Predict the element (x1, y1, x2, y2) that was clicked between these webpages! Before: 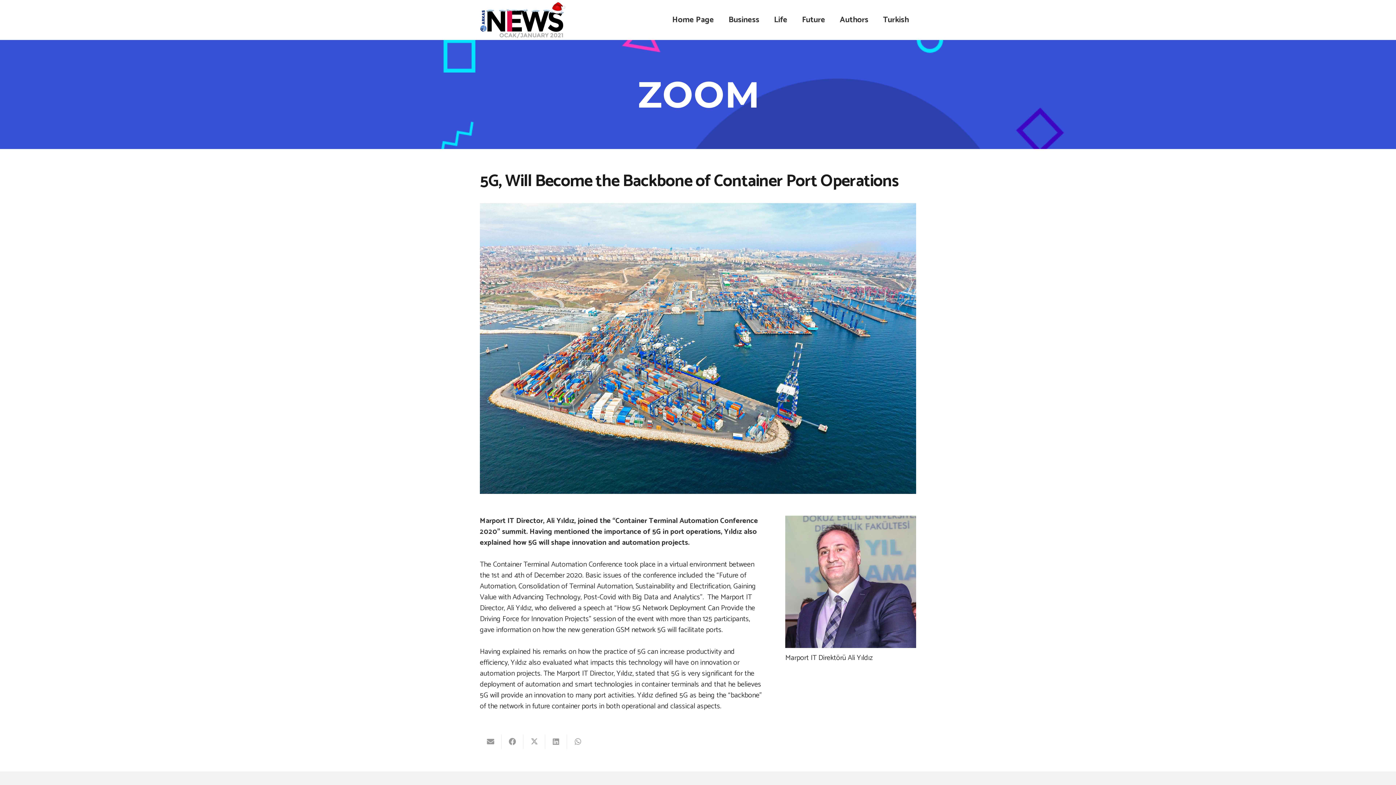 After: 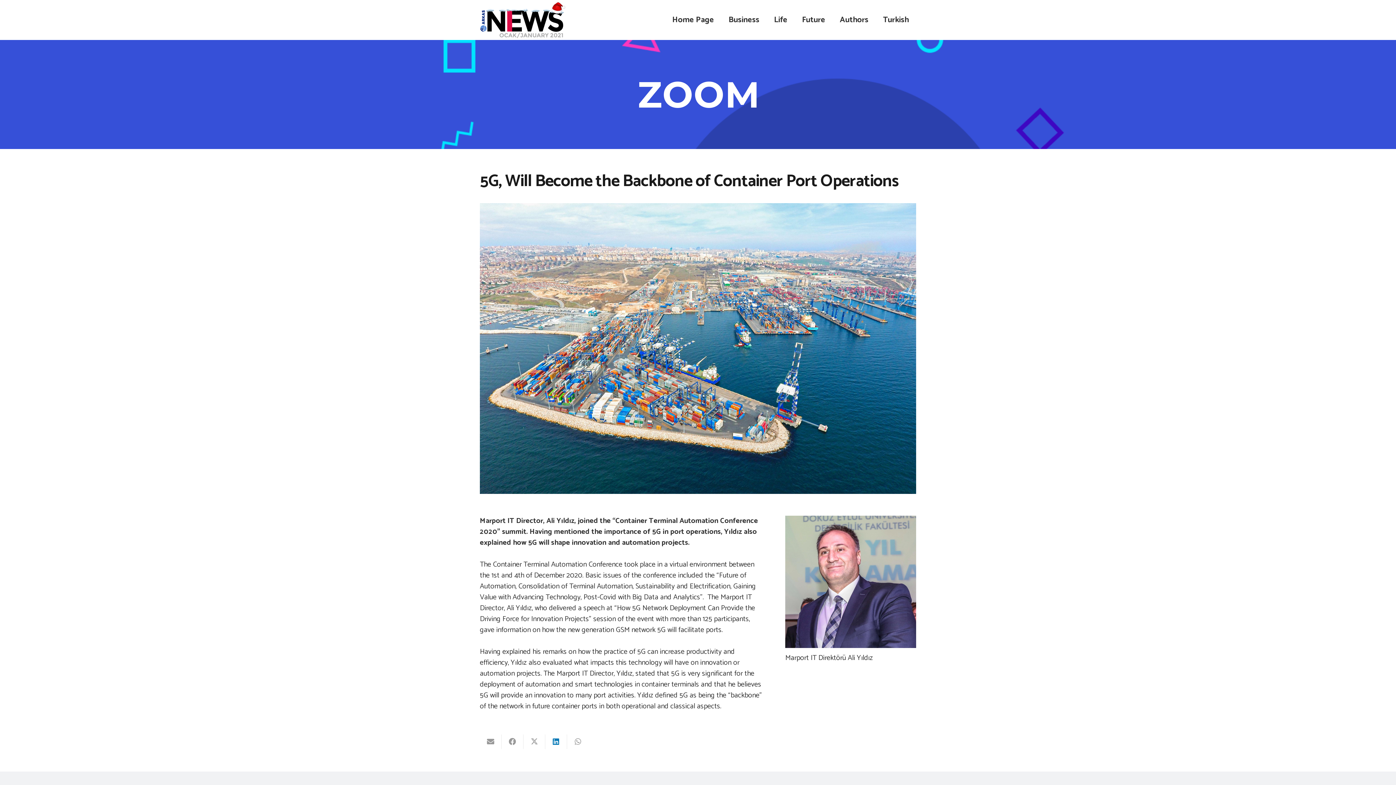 Action: label: Bunu paylaş bbox: (545, 734, 567, 749)